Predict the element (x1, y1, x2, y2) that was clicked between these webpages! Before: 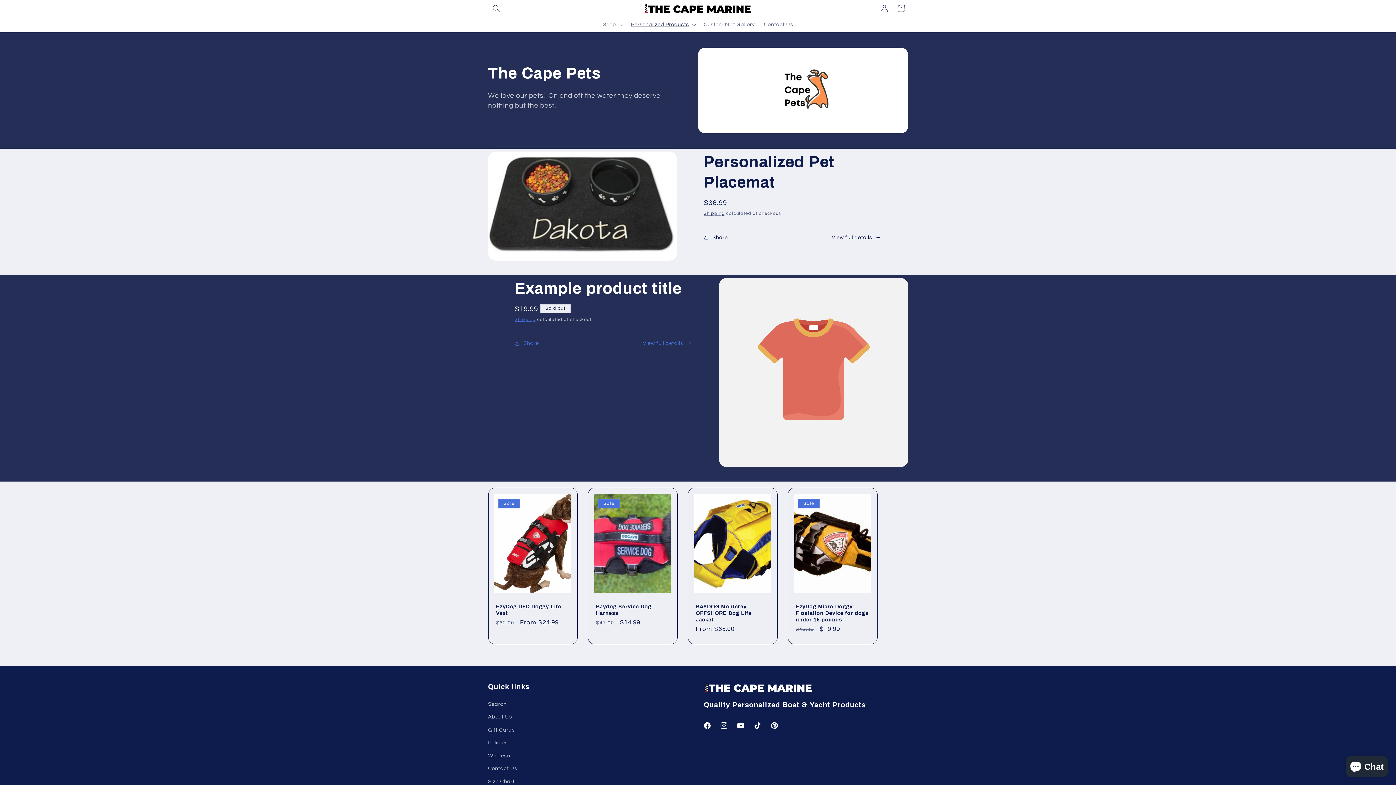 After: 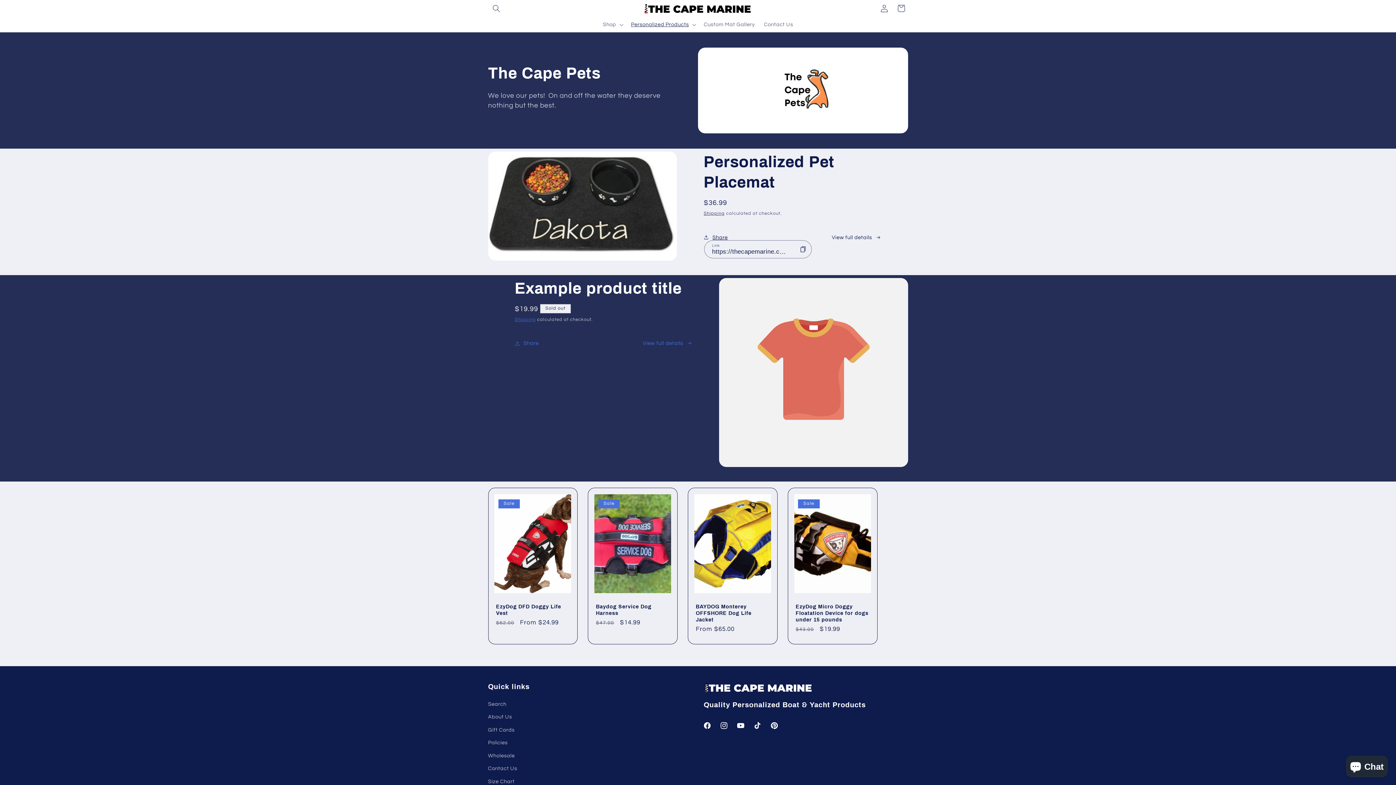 Action: label: Share bbox: (703, 229, 728, 245)